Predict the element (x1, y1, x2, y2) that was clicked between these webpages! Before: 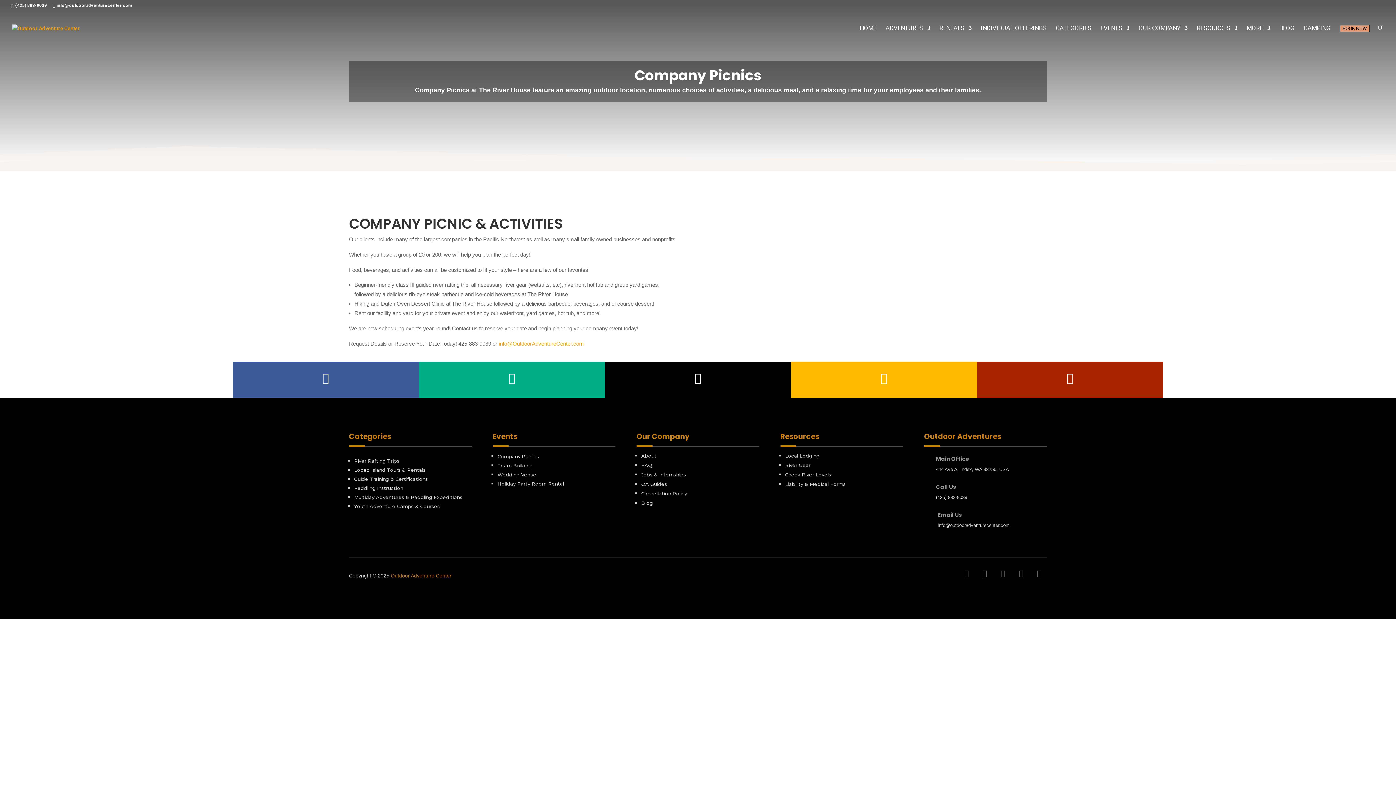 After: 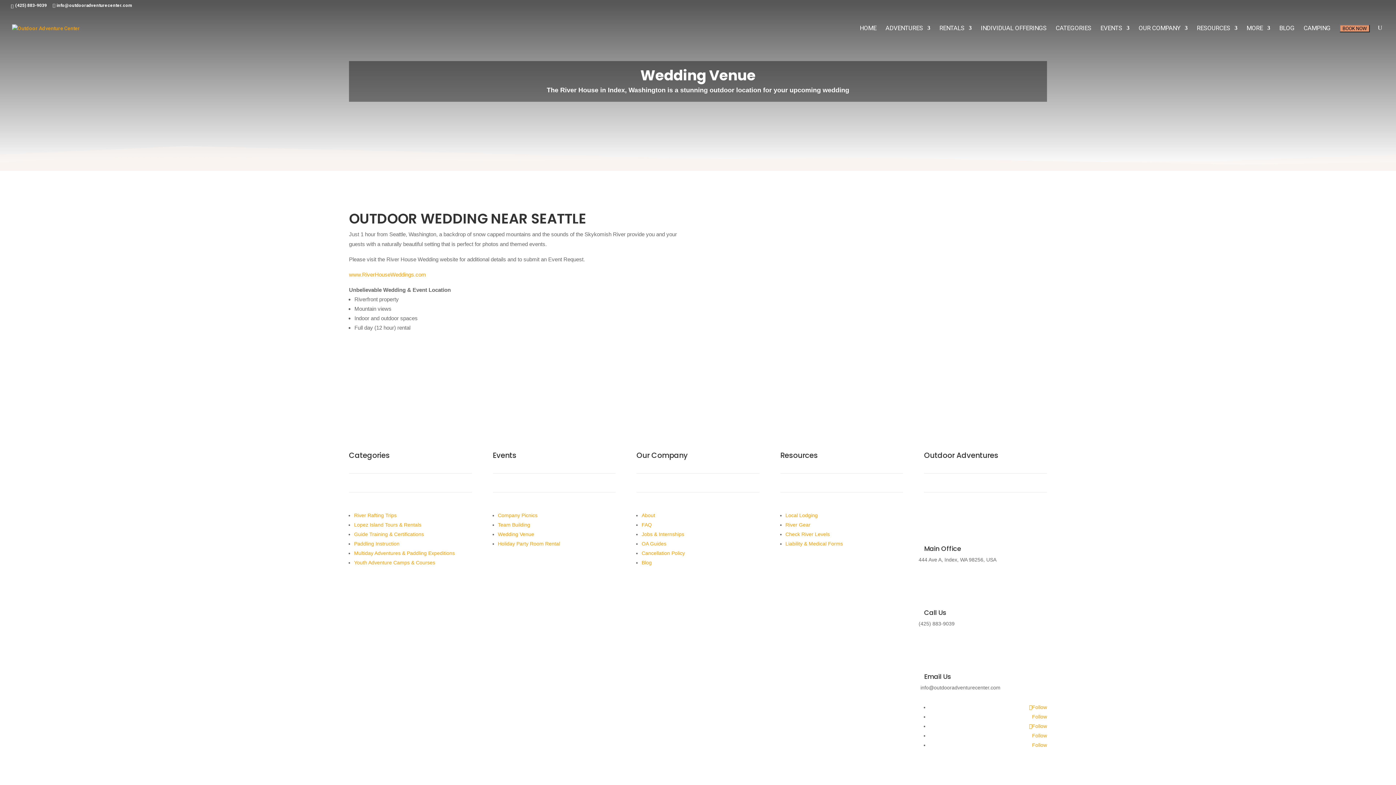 Action: bbox: (497, 472, 536, 477) label: Wedding Venue